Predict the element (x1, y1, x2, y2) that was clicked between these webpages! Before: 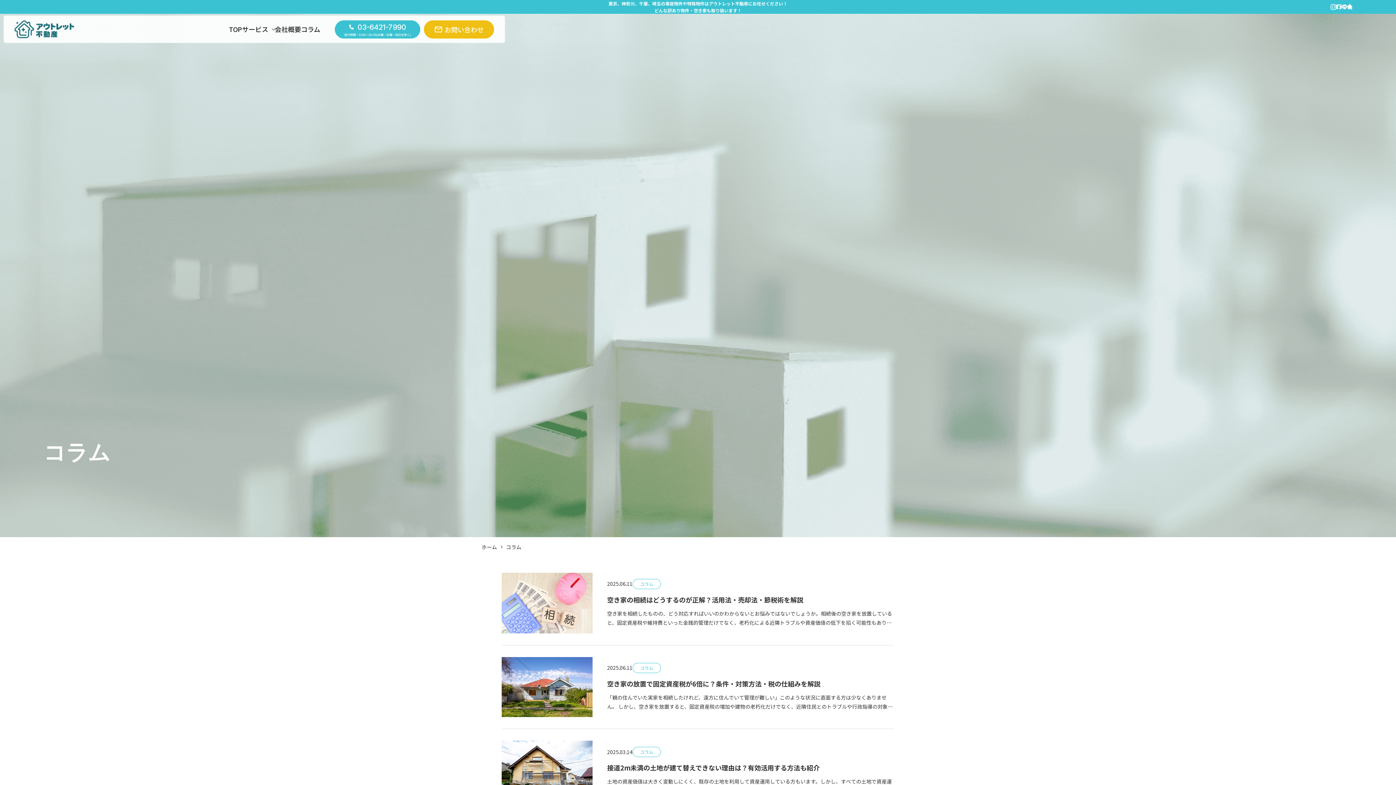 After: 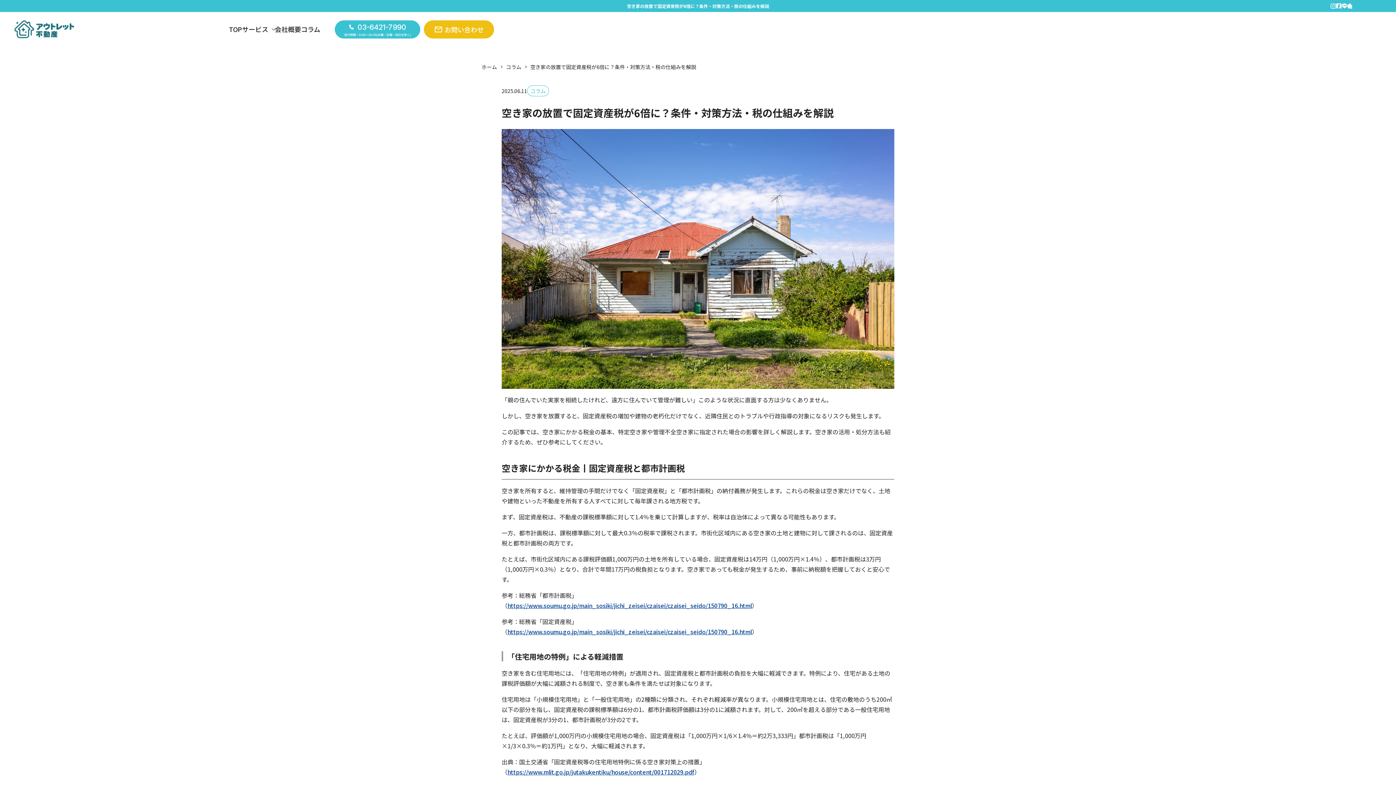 Action: bbox: (501, 645, 894, 729) label: 2025.06.11

コラム

空き家の放置で固定資産税が6倍に？条件・対策方法・税の仕組みを解説

「親の住んでいた実家を相続したけれど、遠方に住んでいて管理が難しい」このような状況に直面する方は少なくありません。 しかし、空き家を放置すると、固定資産税の増加や建物の老朽化だけでなく、近隣住民とのトラブルや行政指導の対象になるリスクも発生します。 この記事では、空き家にかかる税金の基本、特定空き家や管理不全空き家に指定された場合の影響を詳しく解説します。空き家の活用・処分方法も紹介するため、ぜひ参考にしてください。 空き家にかかる税金丨固定資産税と都市計画税 空き家を所有すると、維持管理の手間だけでなく「固定資産税」と「都市計画税」の納付義務が発生します。これらの税金は空き家だけでなく、土地 […]